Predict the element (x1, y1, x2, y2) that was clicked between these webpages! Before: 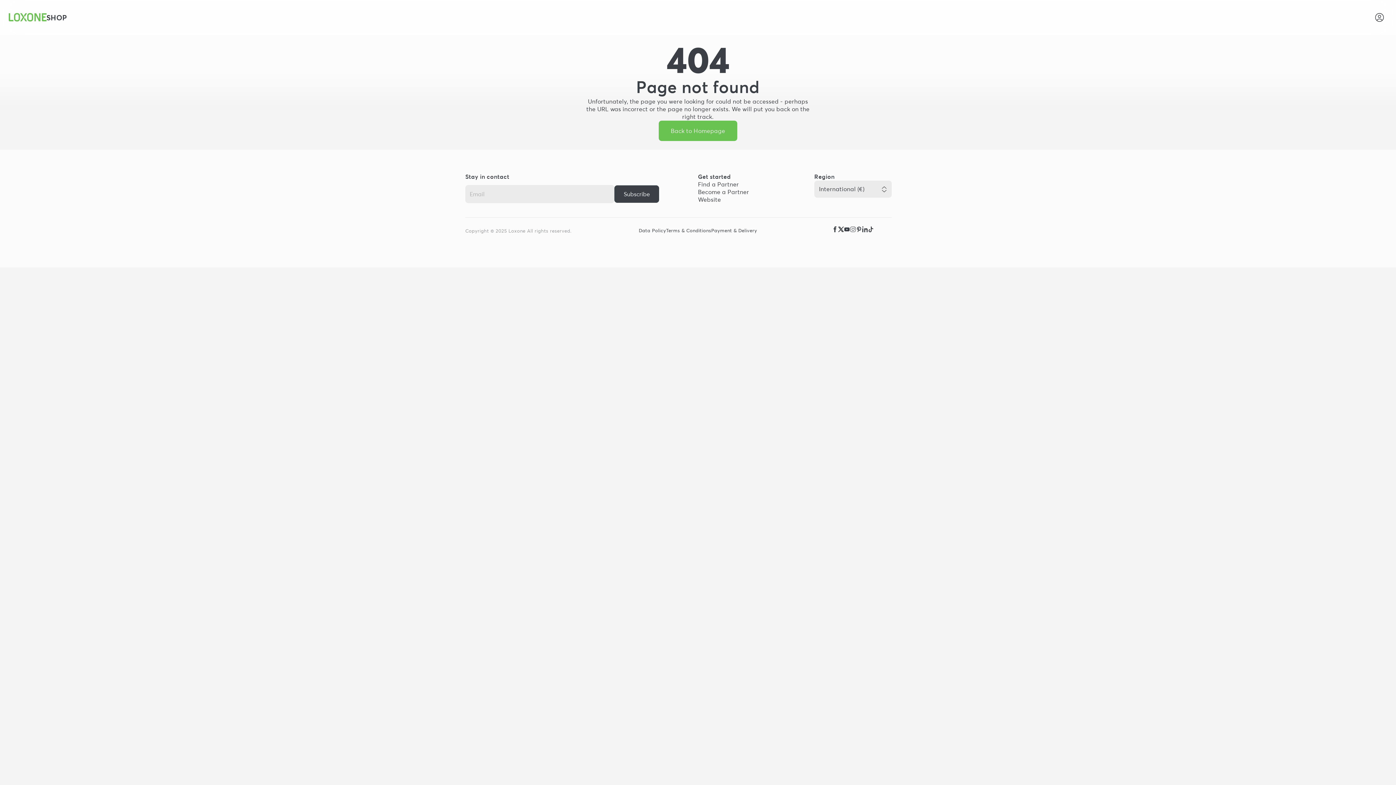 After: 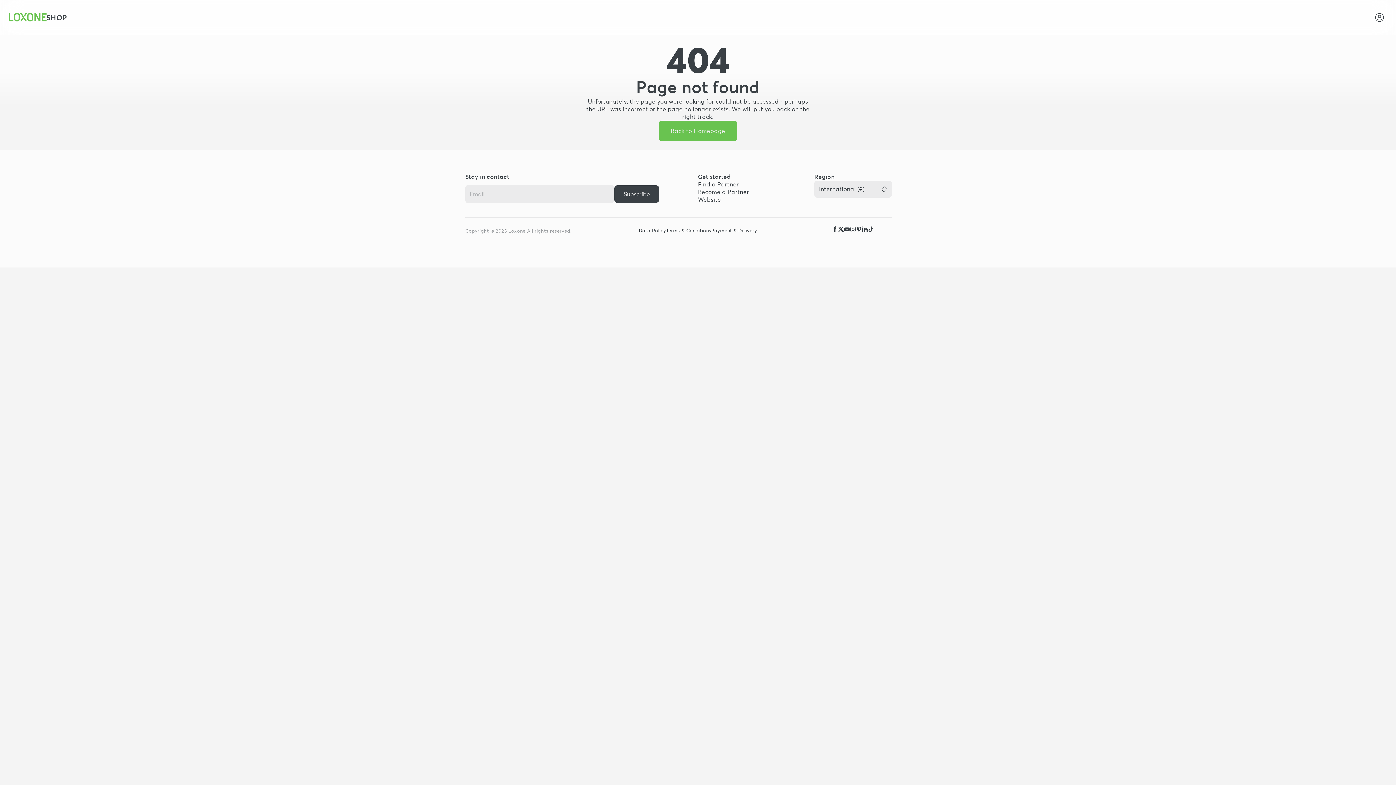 Action: label: Become a Partner bbox: (698, 188, 749, 196)